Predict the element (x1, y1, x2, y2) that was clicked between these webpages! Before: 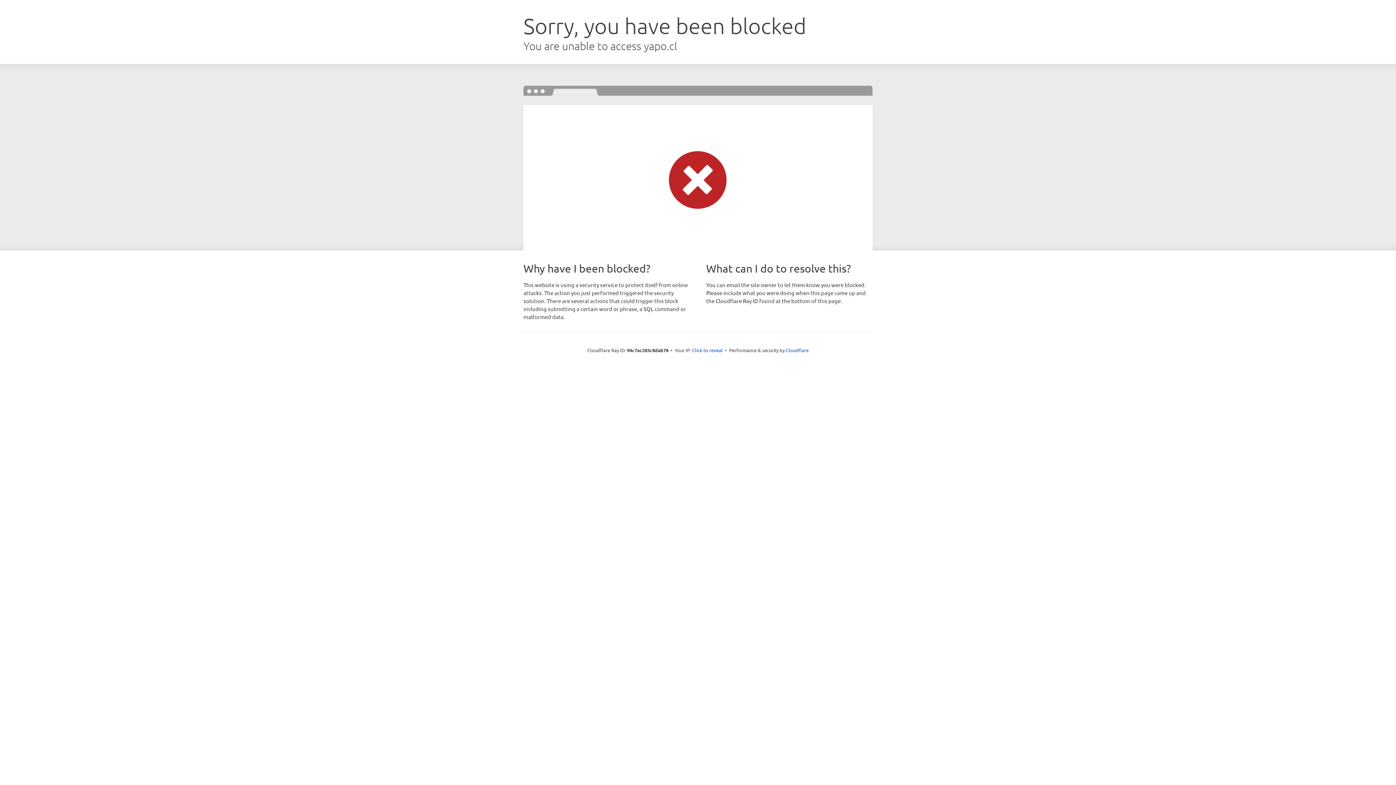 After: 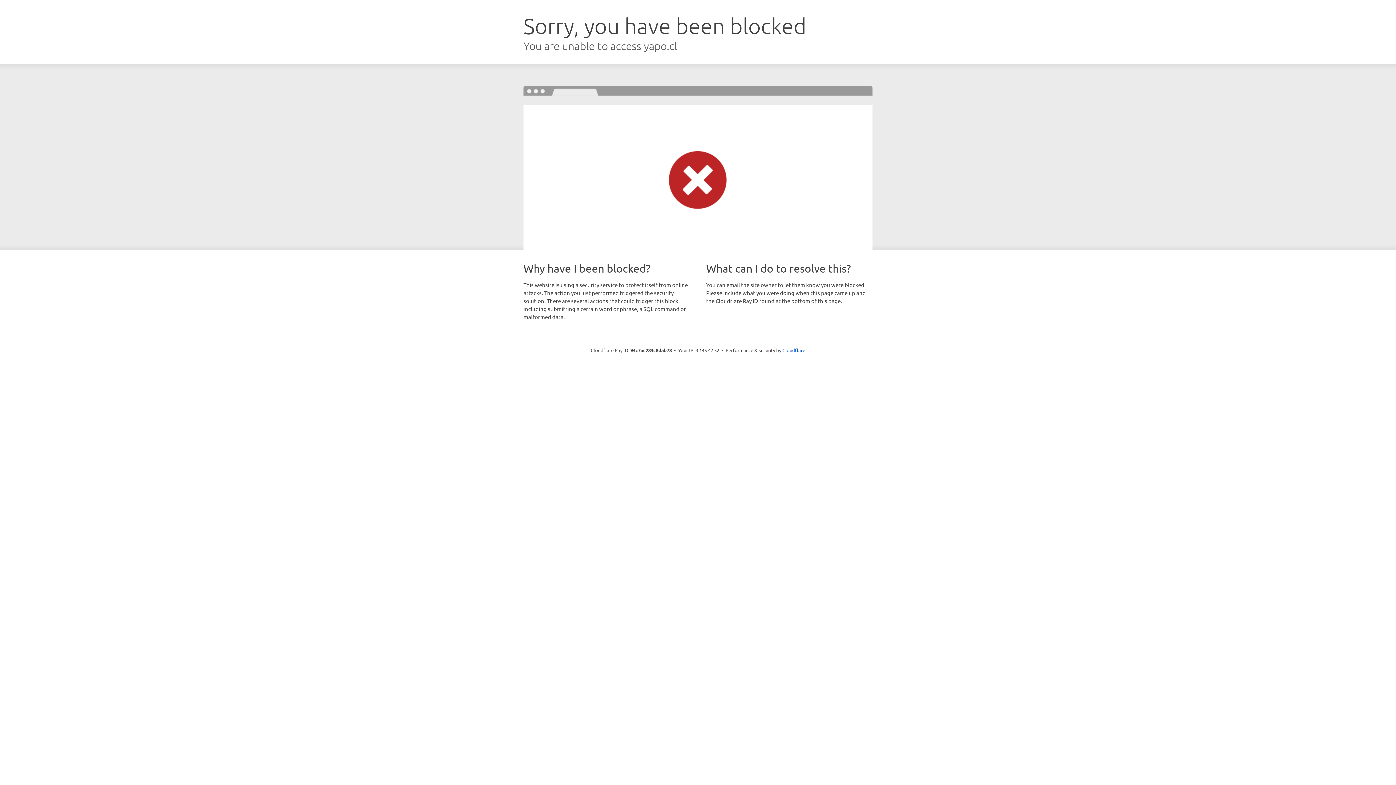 Action: label: Click to reveal bbox: (692, 346, 722, 353)